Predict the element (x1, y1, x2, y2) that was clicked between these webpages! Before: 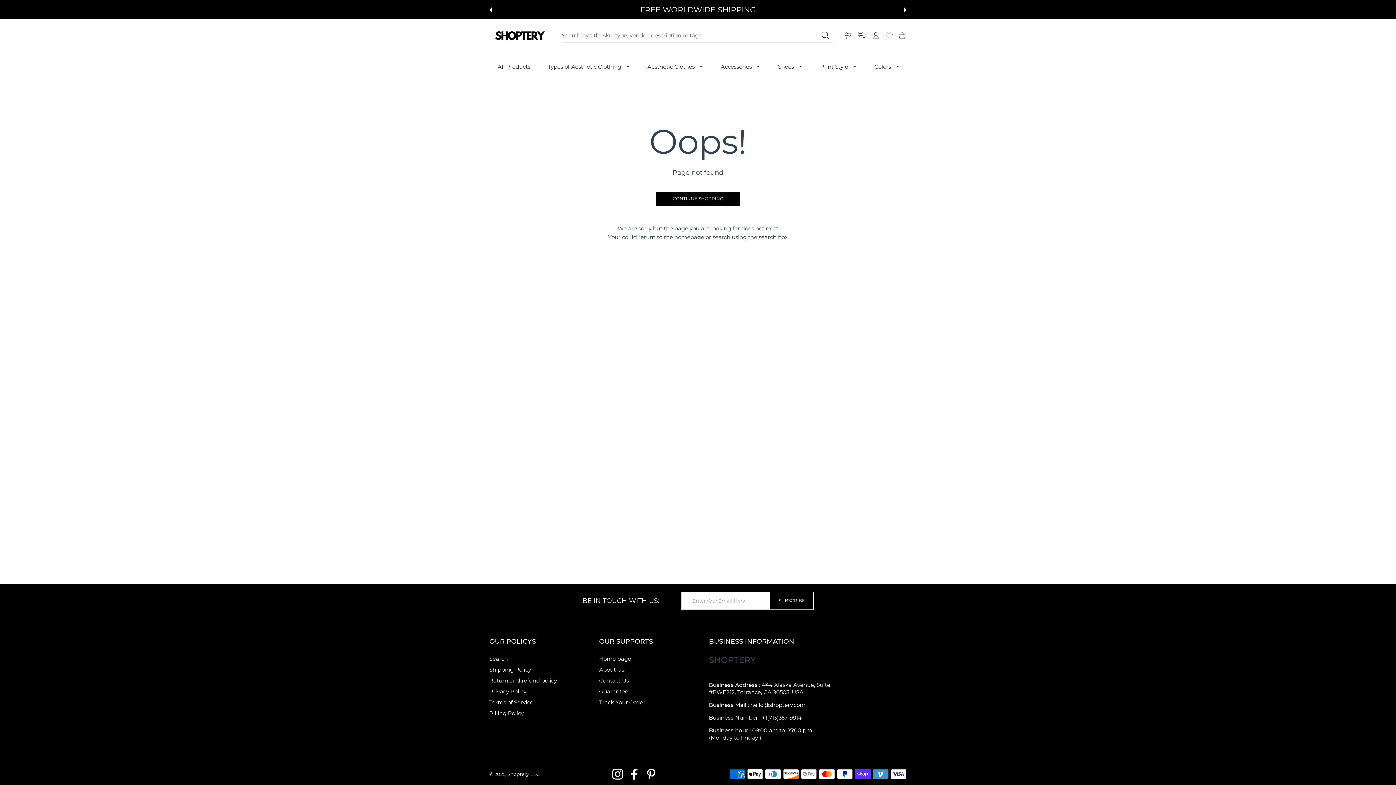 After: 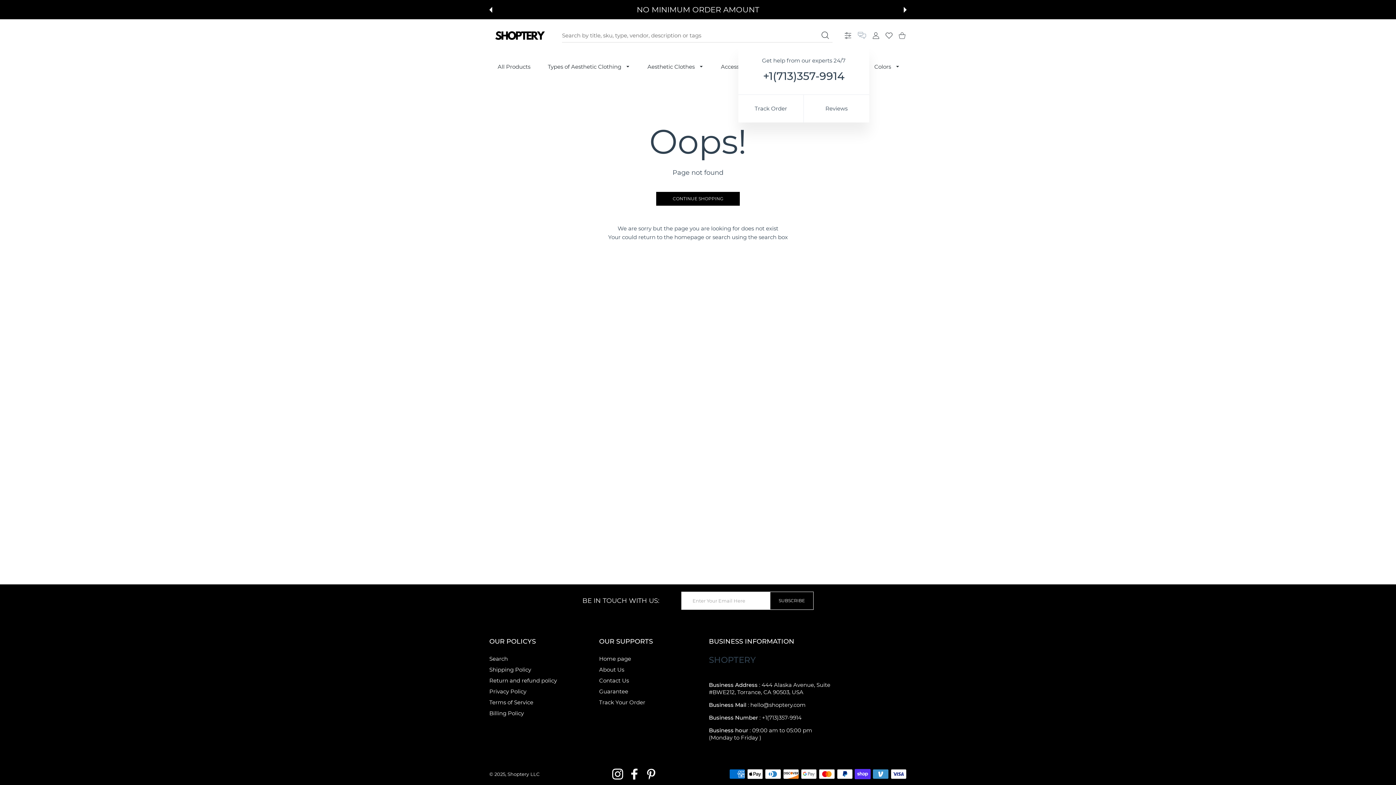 Action: bbox: (854, 31, 869, 39) label: Get help from our experts 24/7